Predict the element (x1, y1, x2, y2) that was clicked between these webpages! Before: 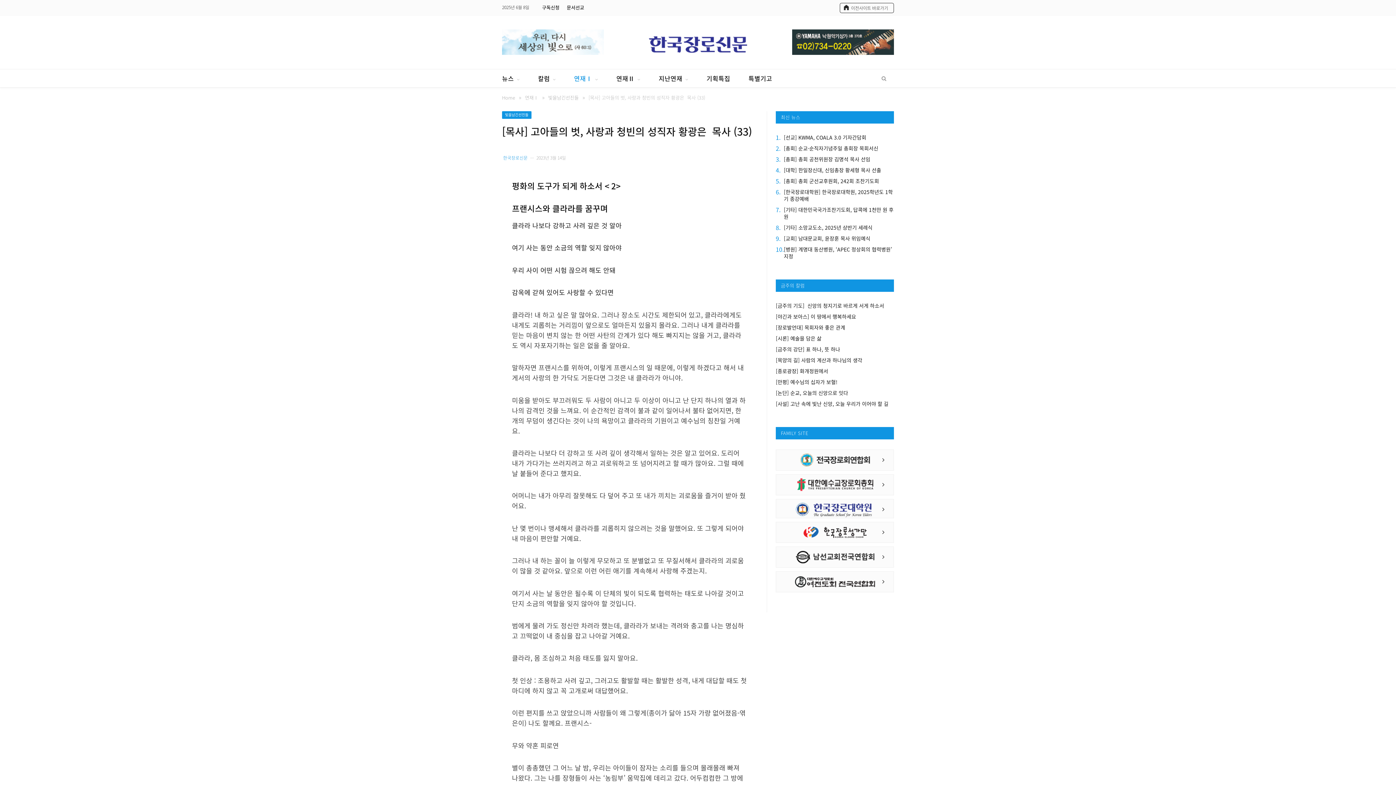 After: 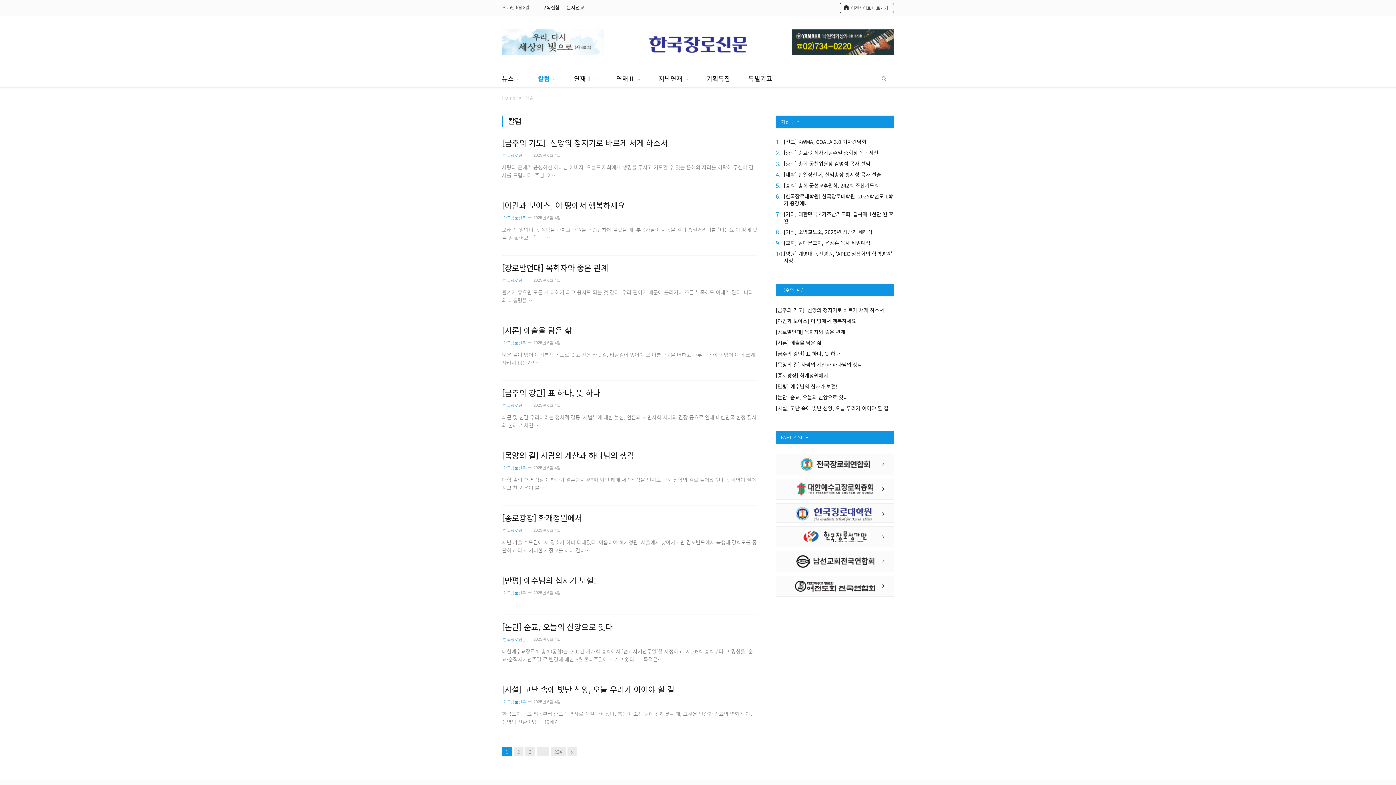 Action: label: 칼럼 bbox: (529, 69, 565, 87)